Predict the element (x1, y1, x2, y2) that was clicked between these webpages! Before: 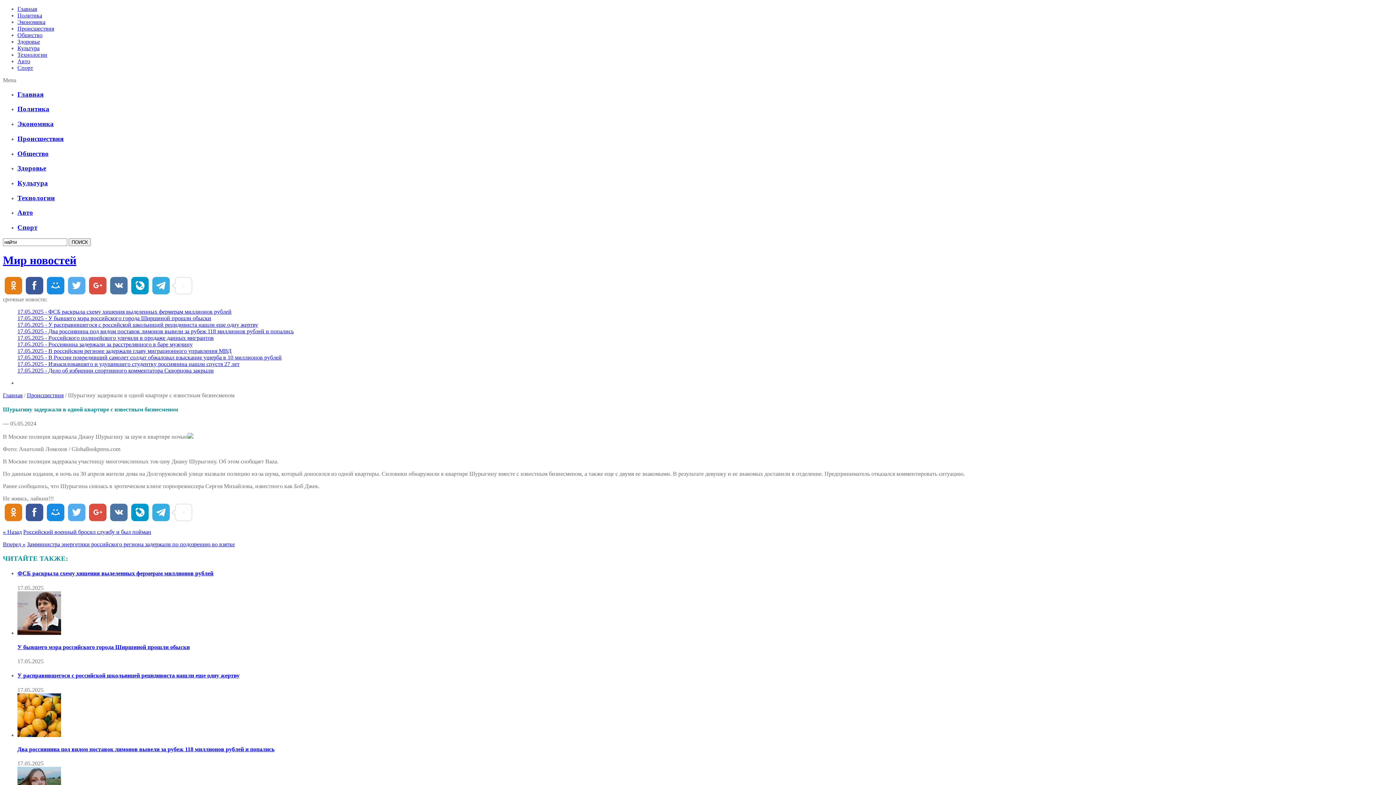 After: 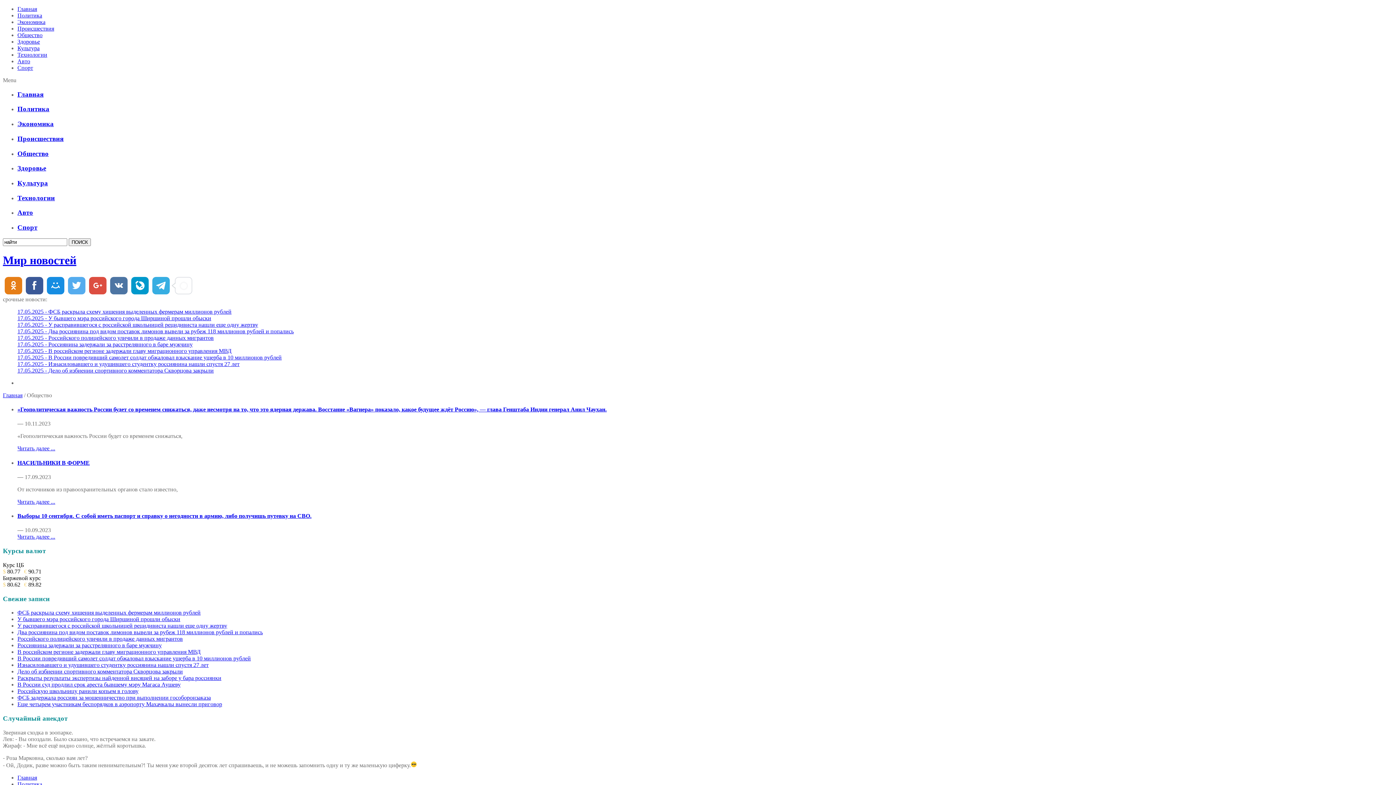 Action: bbox: (17, 32, 42, 38) label: Общество